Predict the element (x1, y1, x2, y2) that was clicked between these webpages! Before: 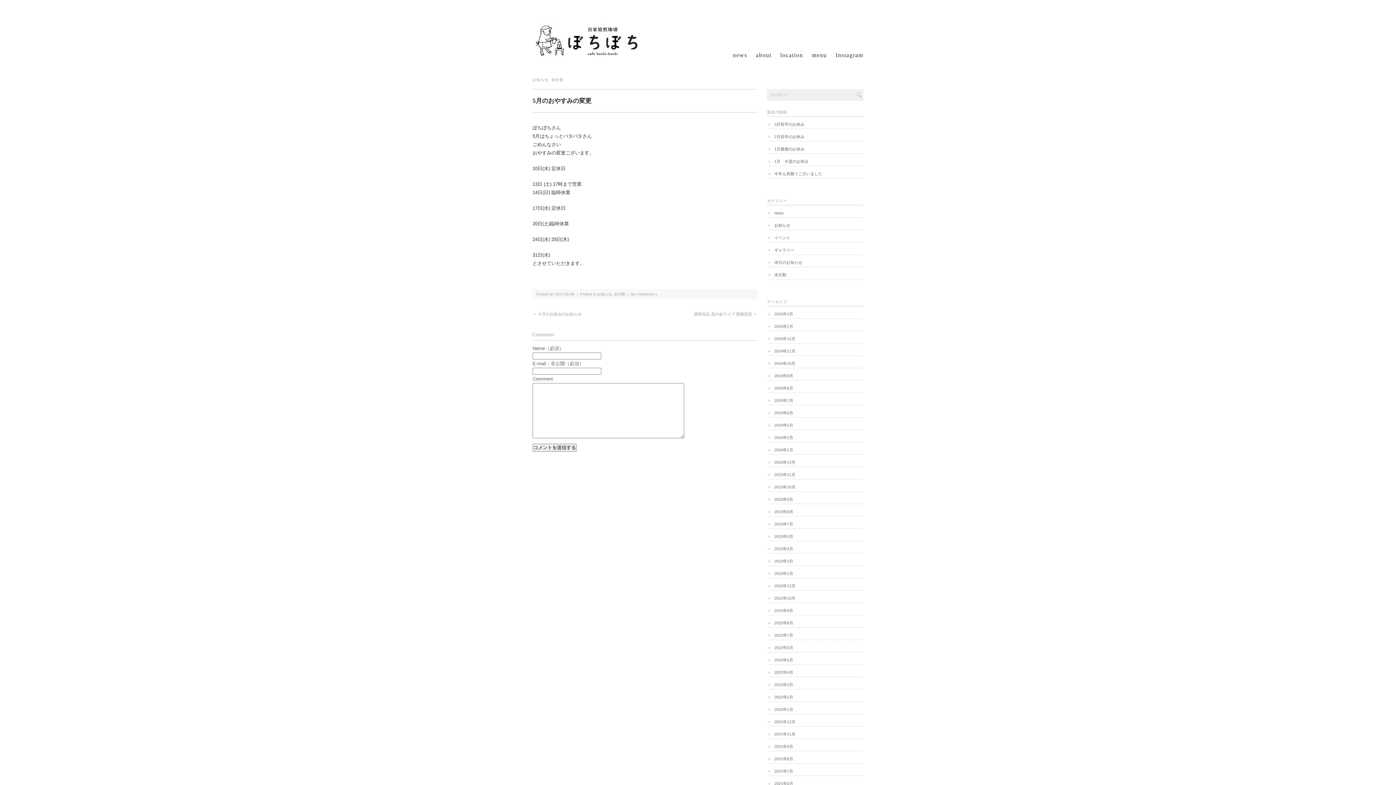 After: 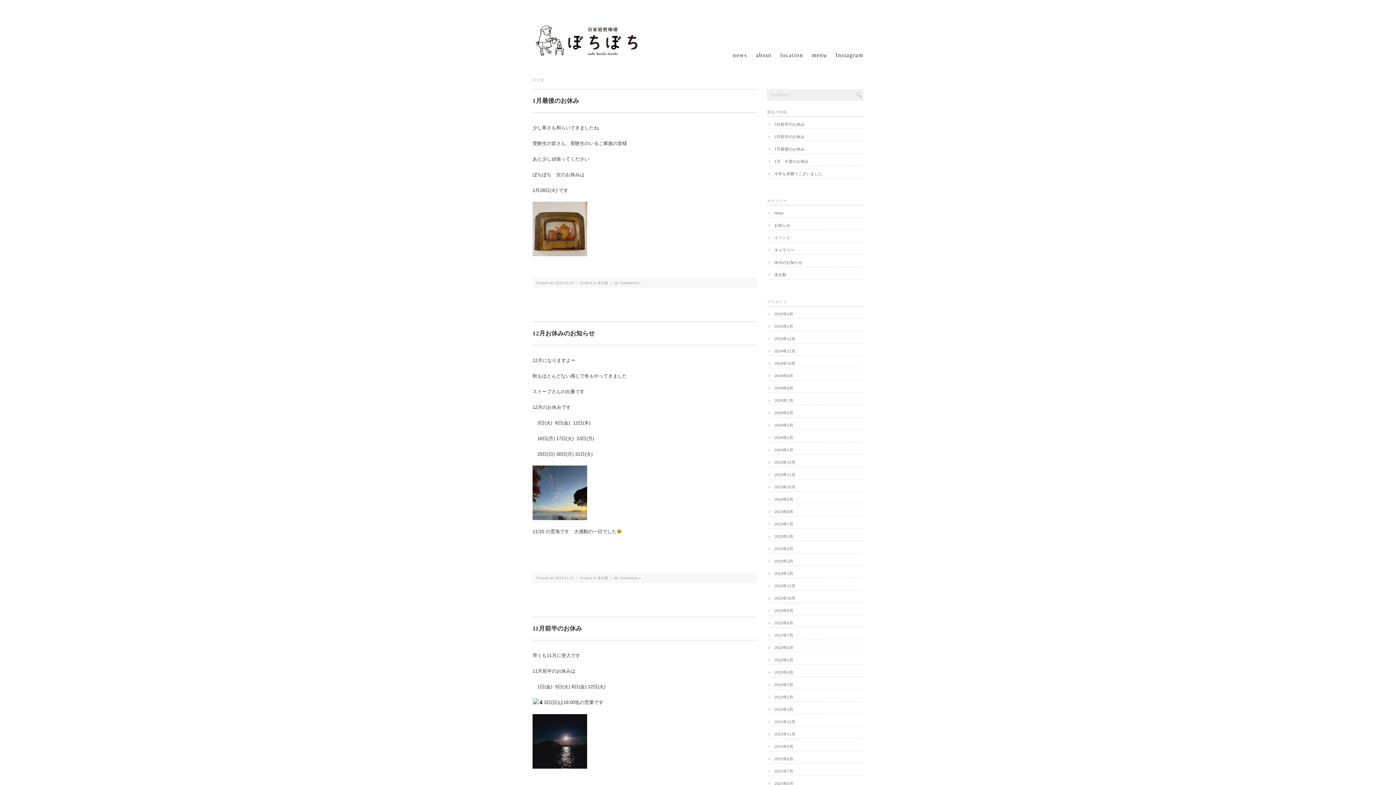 Action: bbox: (614, 292, 625, 296) label: 未分類